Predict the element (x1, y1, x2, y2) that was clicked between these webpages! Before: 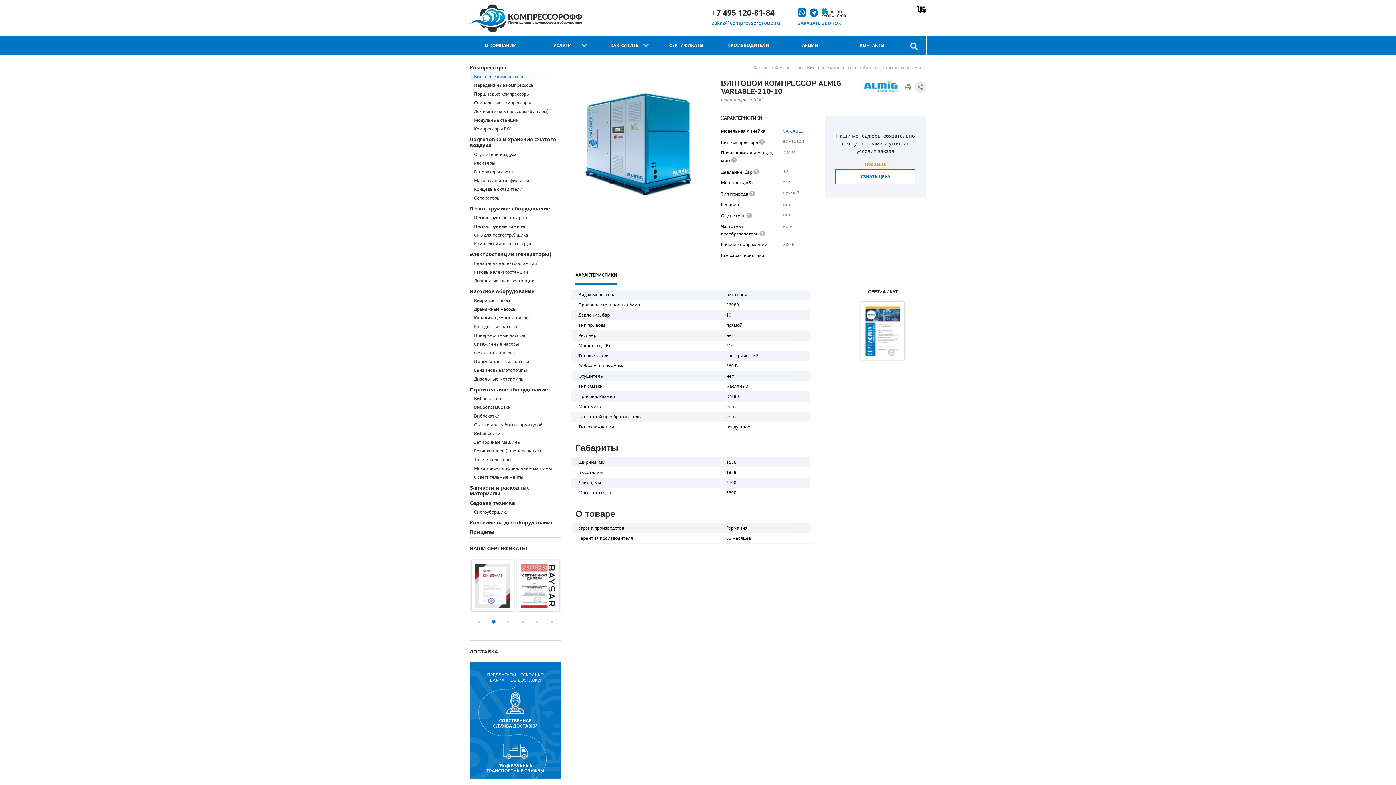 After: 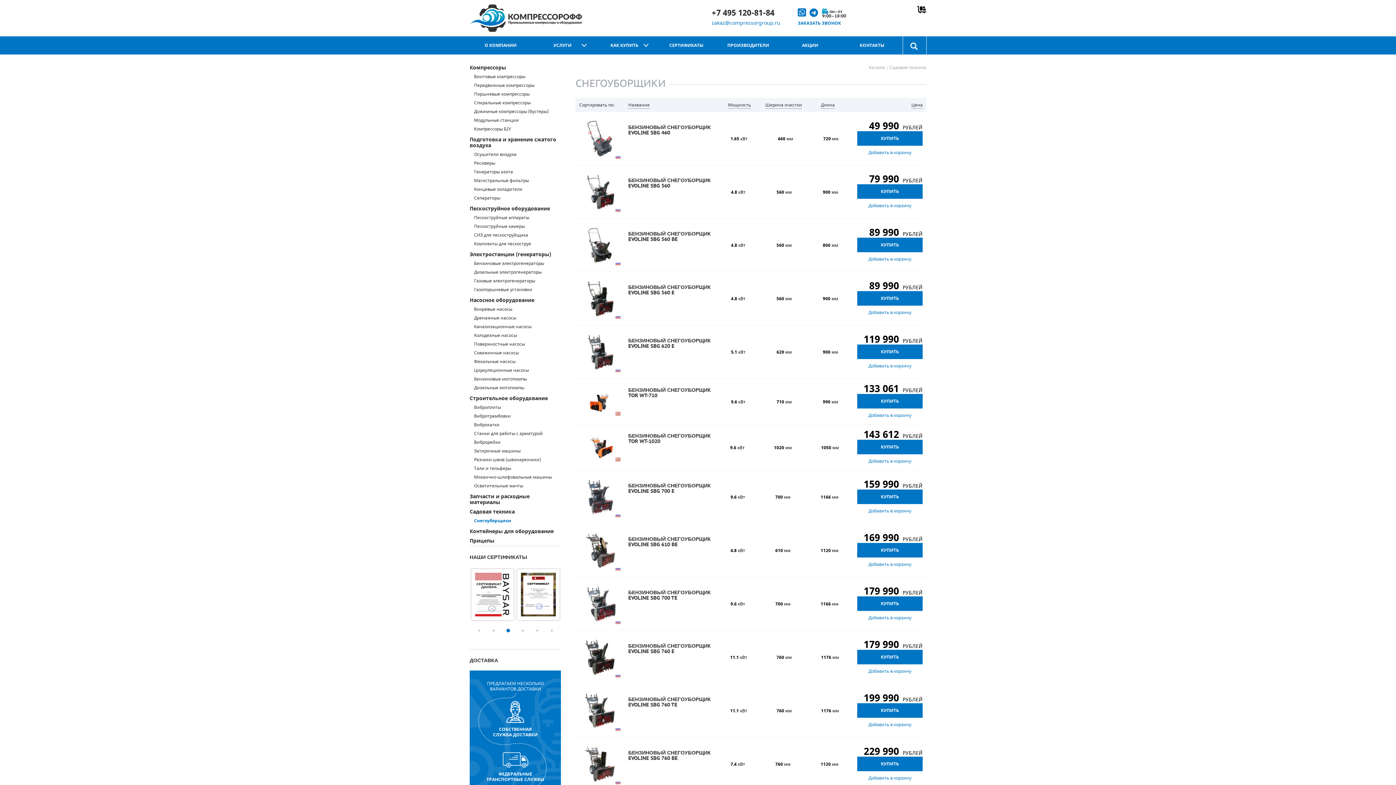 Action: bbox: (470, 508, 561, 516) label: Снегоуборщики